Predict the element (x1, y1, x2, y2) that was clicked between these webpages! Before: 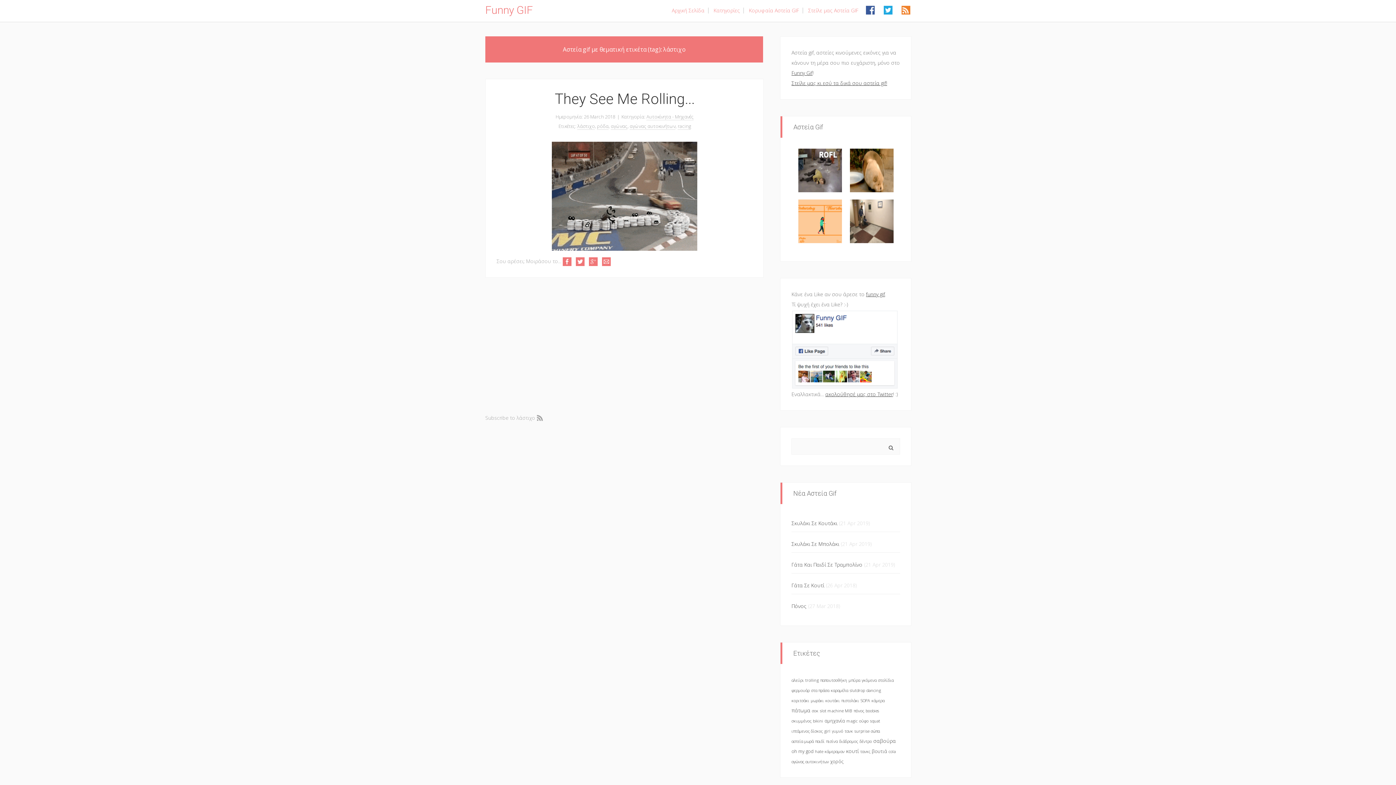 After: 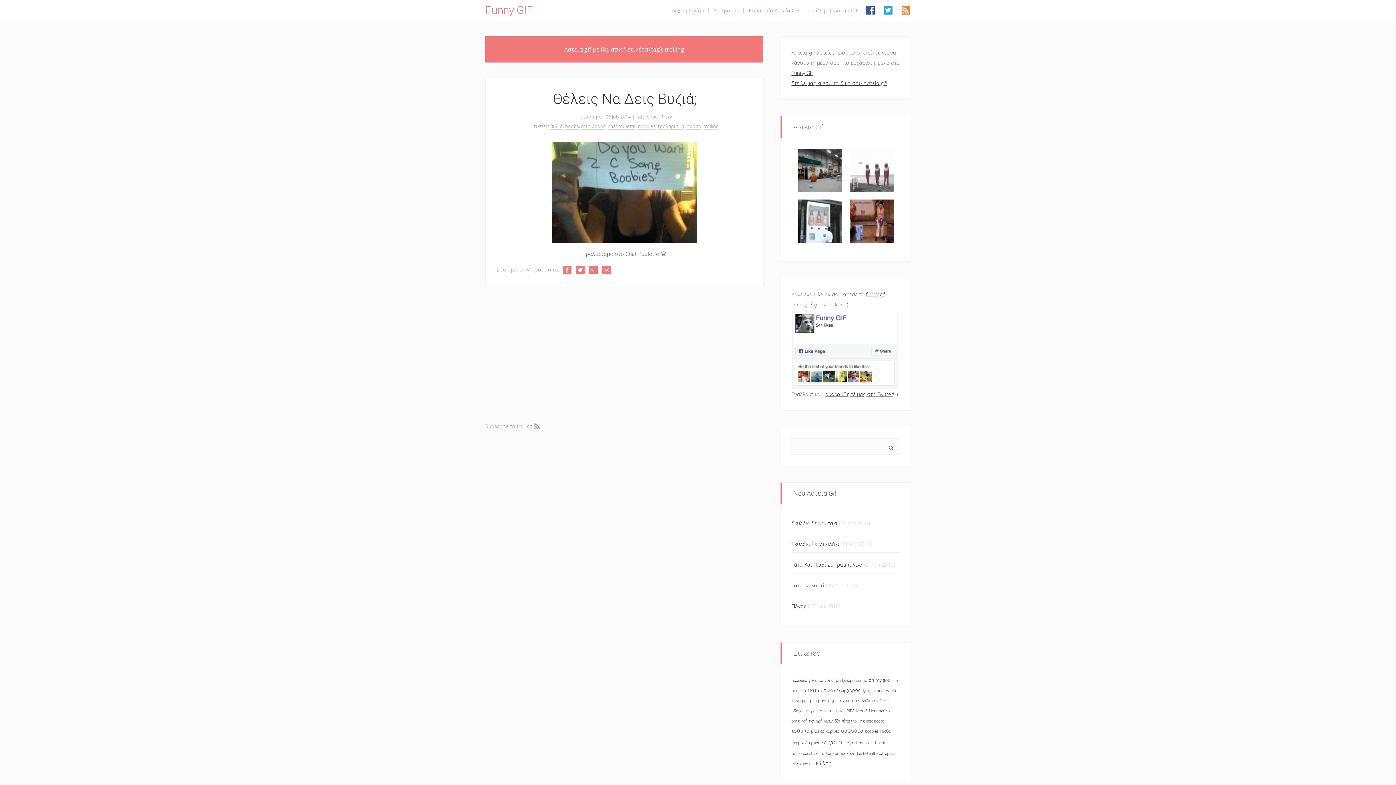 Action: label: trolling bbox: (805, 677, 818, 683)